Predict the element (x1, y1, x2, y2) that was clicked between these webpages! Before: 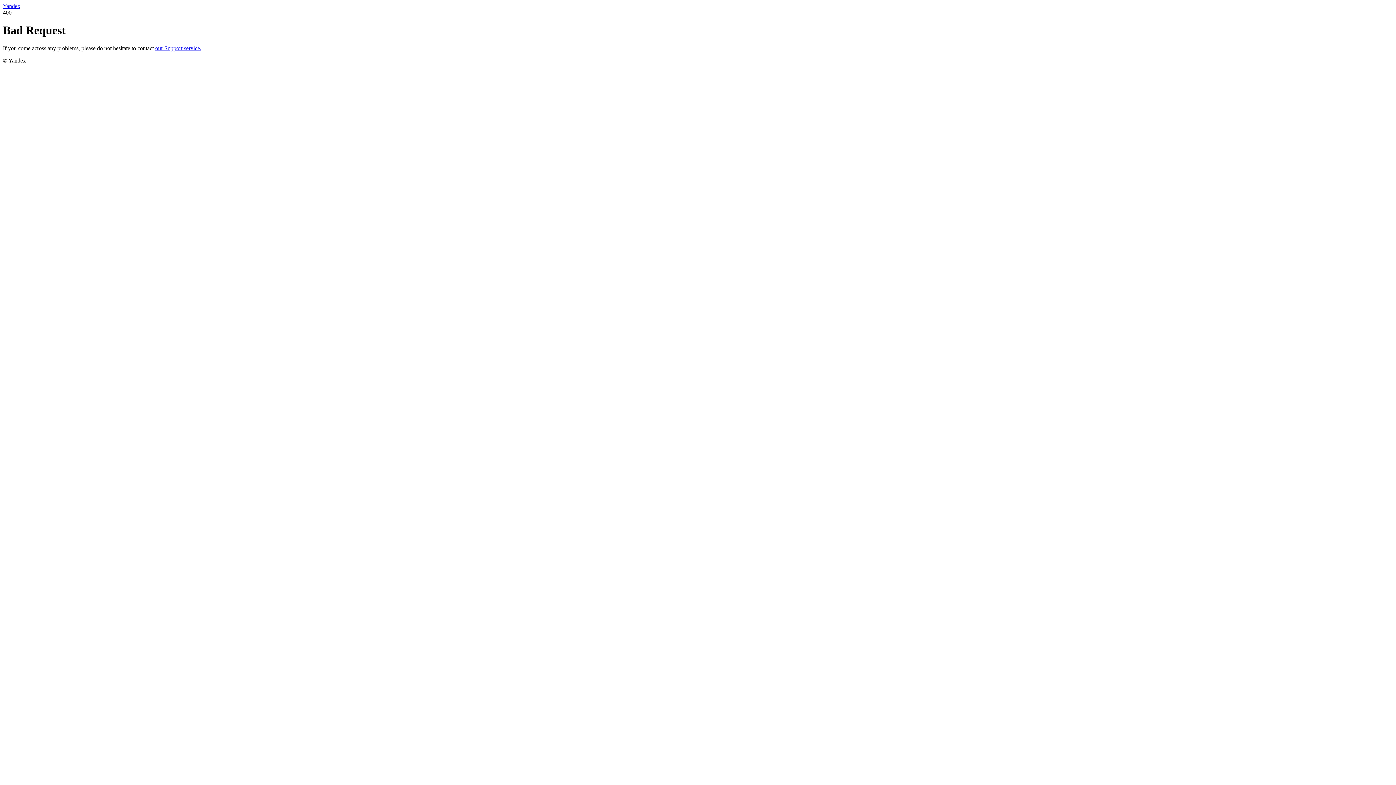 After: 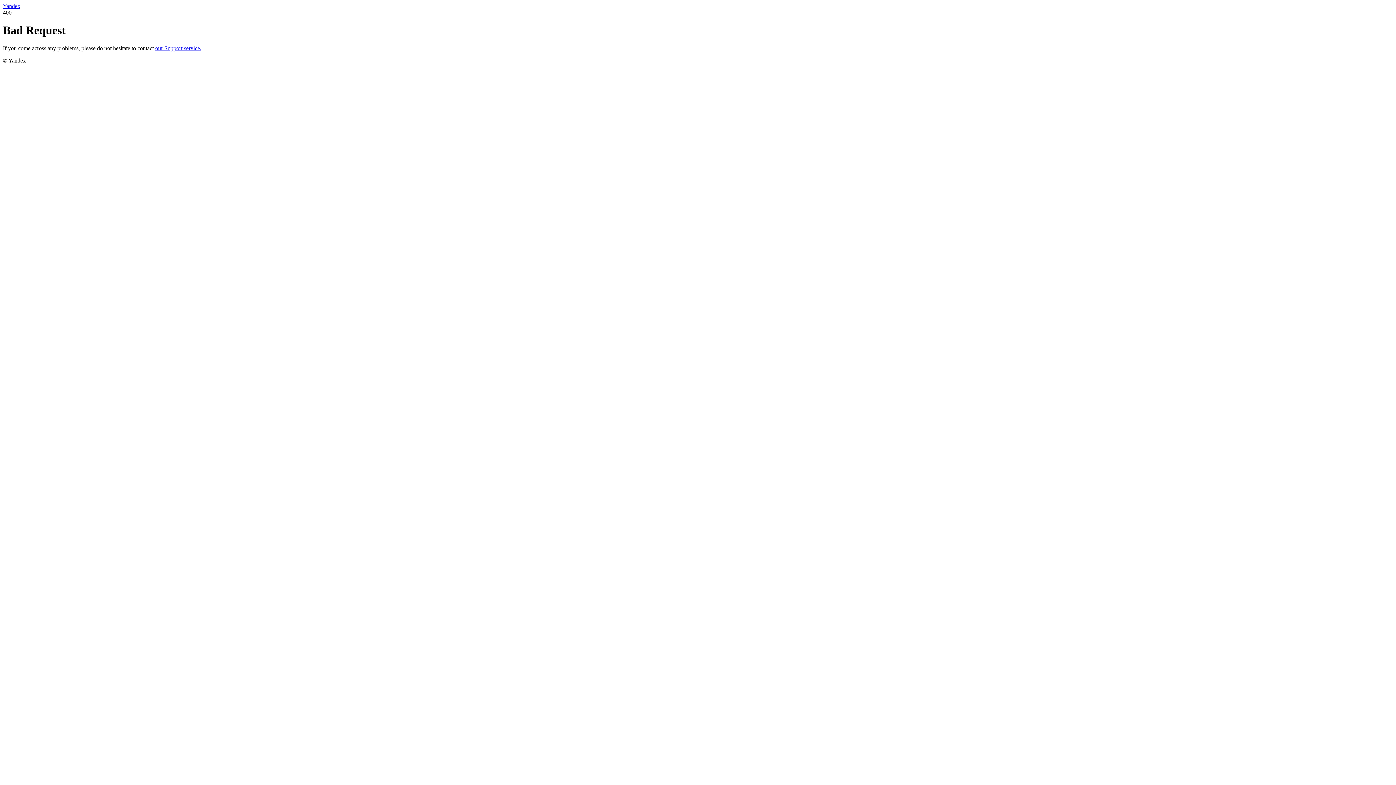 Action: label: Yandex bbox: (2, 2, 20, 9)